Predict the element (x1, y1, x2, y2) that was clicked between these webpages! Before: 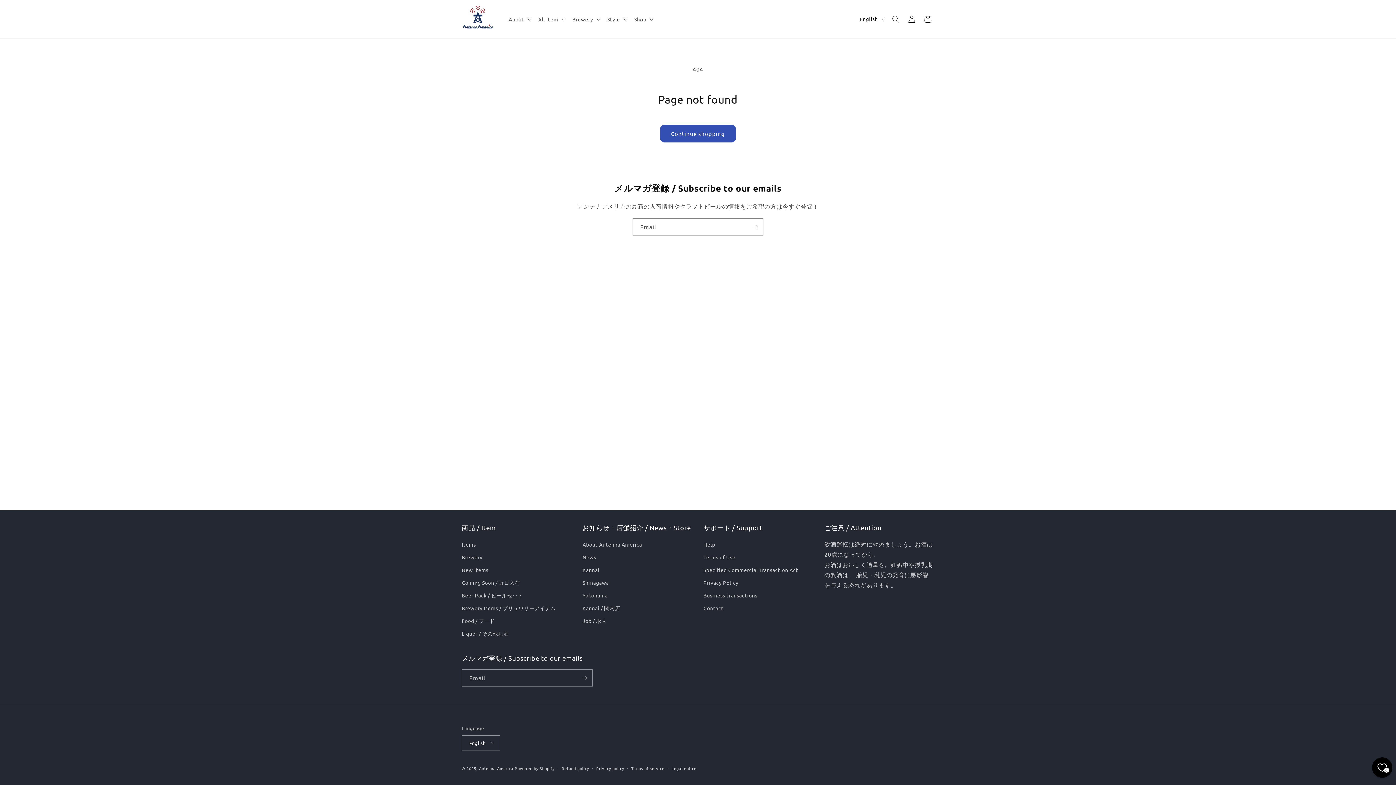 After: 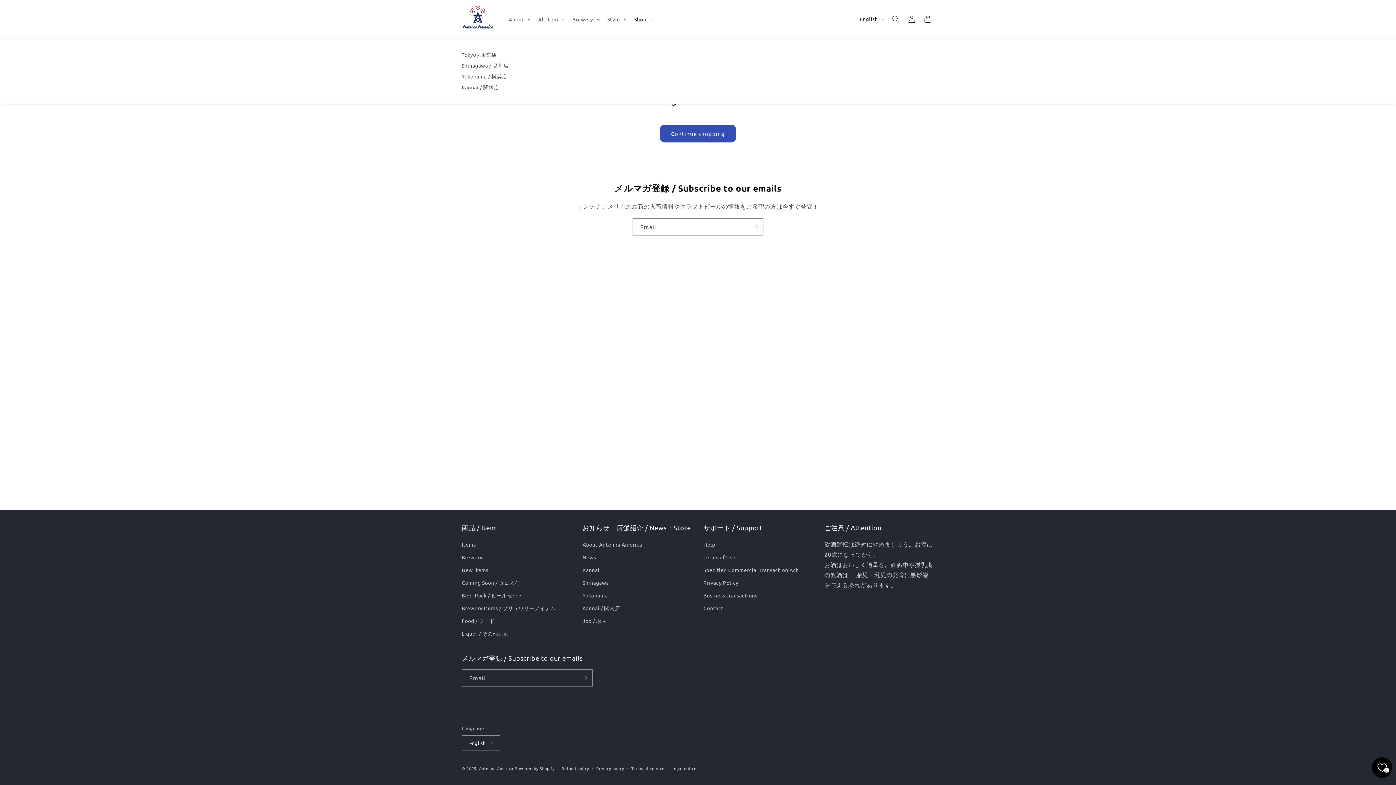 Action: bbox: (630, 11, 656, 26) label: Shop